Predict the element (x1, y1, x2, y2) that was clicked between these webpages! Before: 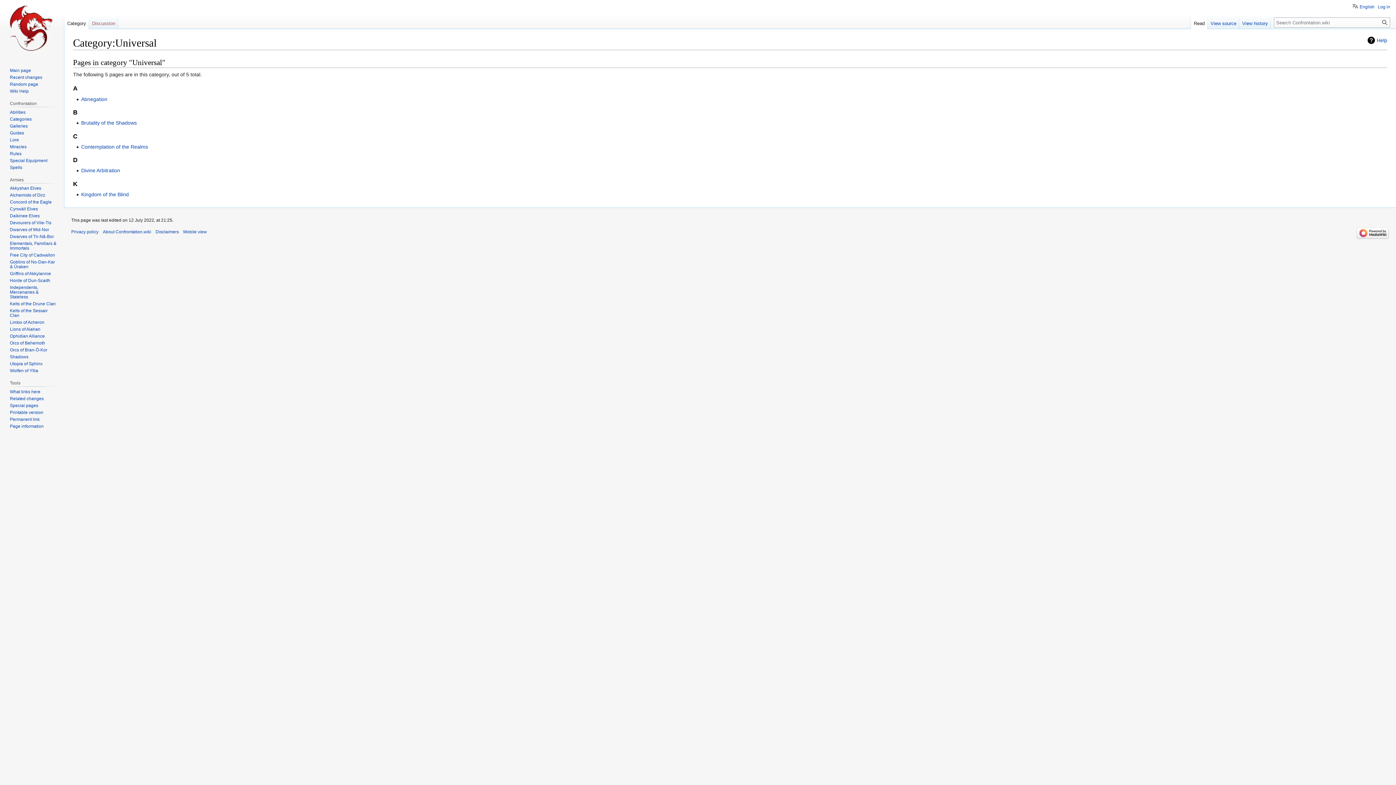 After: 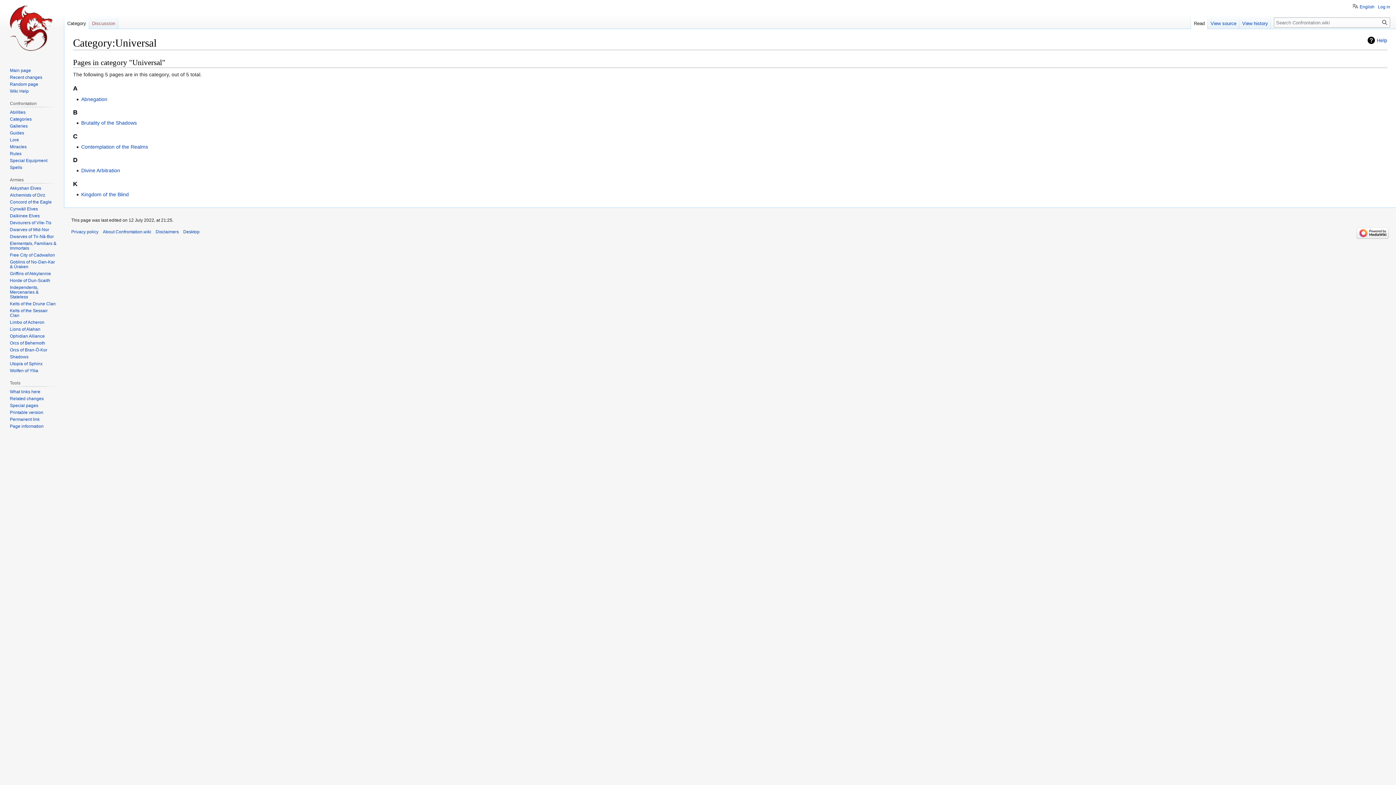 Action: label: Mobile view bbox: (183, 229, 206, 234)